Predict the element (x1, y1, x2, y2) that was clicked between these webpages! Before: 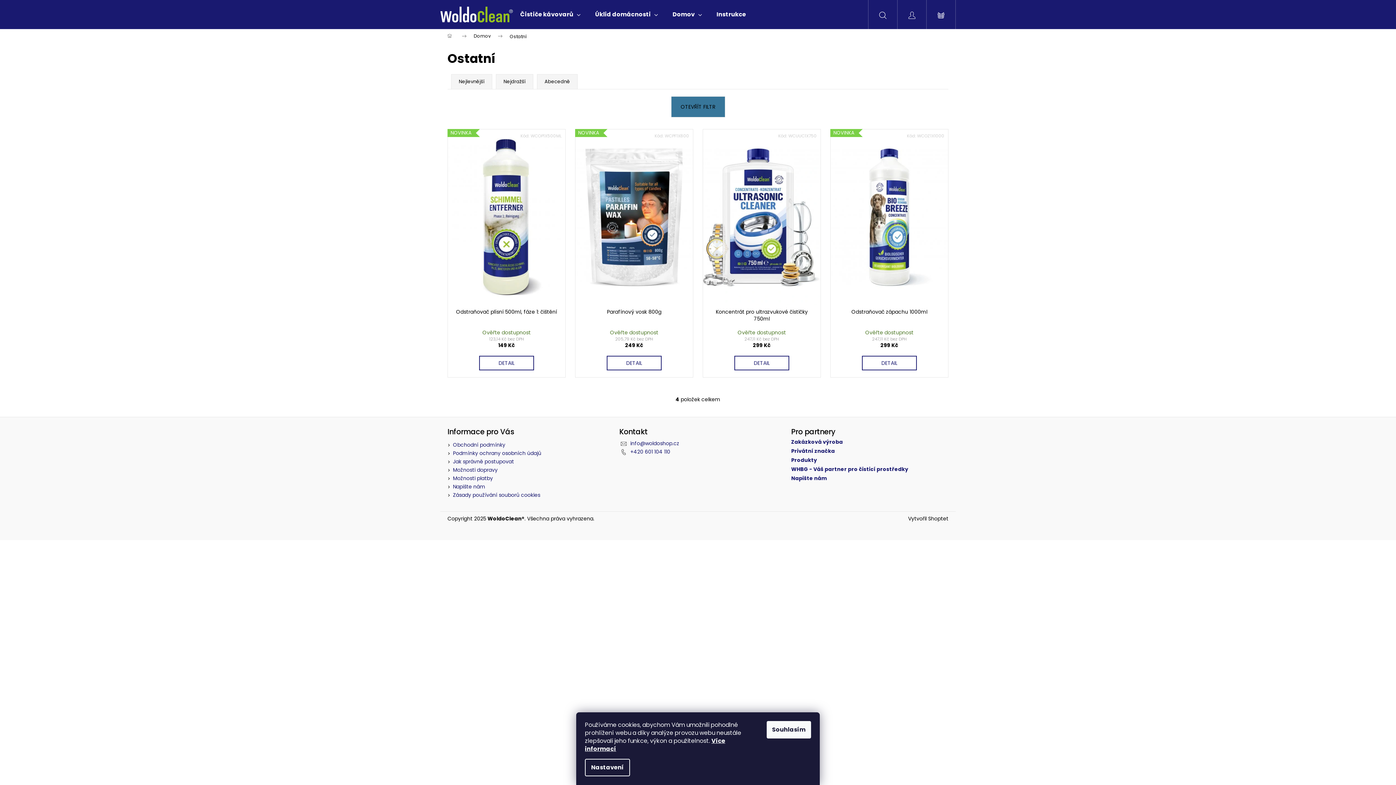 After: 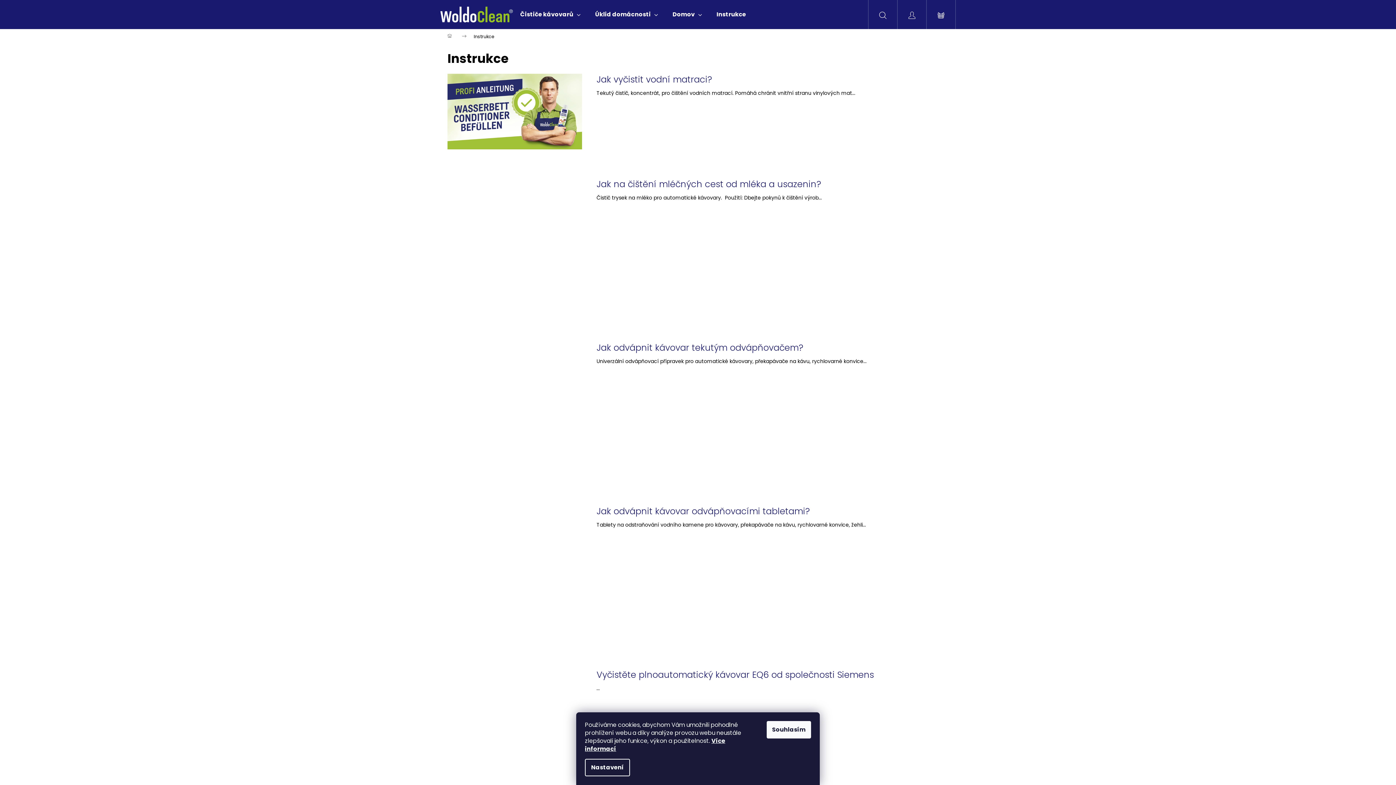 Action: label: Instrukce bbox: (709, 0, 753, 29)